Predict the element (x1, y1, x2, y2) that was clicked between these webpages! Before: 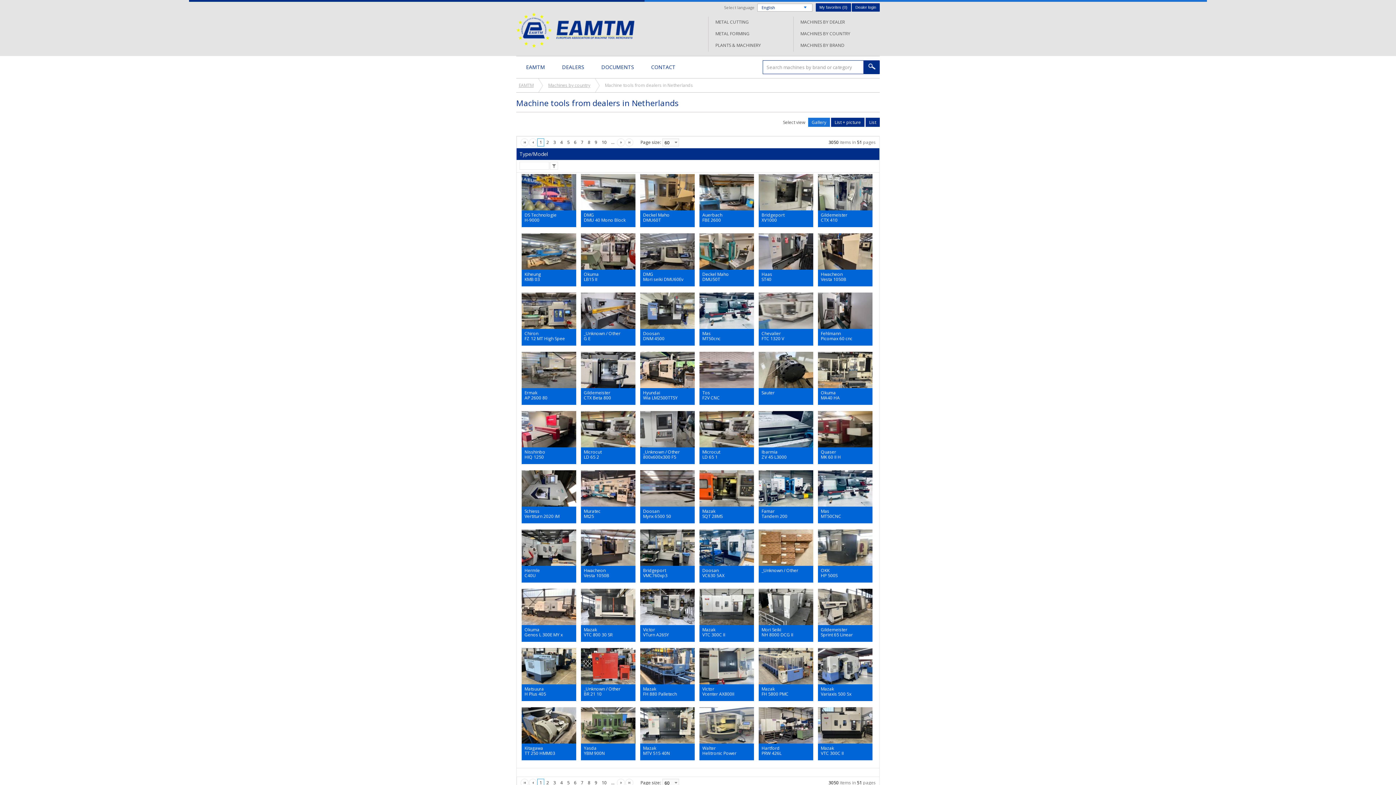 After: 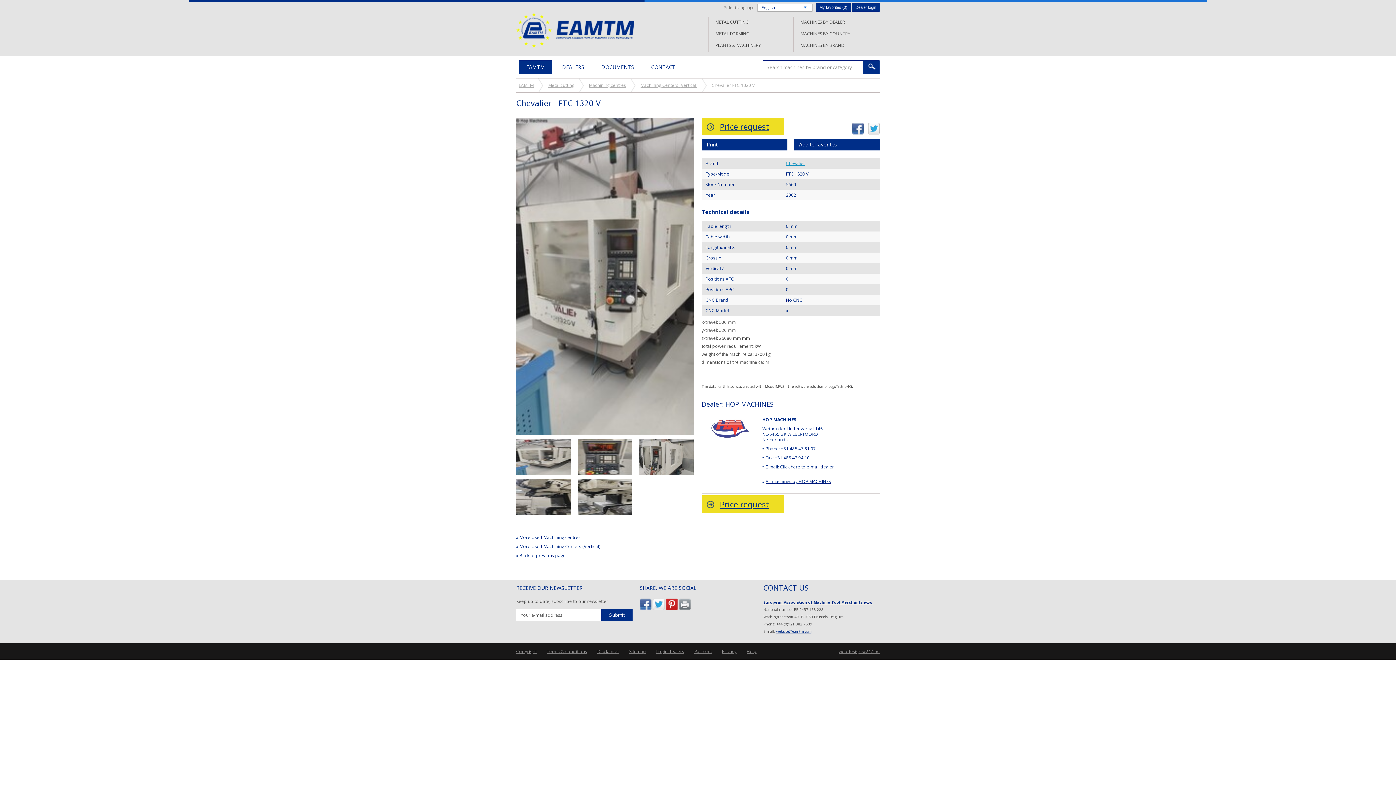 Action: bbox: (758, 292, 813, 345) label: Chevalier
FTC 1320 V